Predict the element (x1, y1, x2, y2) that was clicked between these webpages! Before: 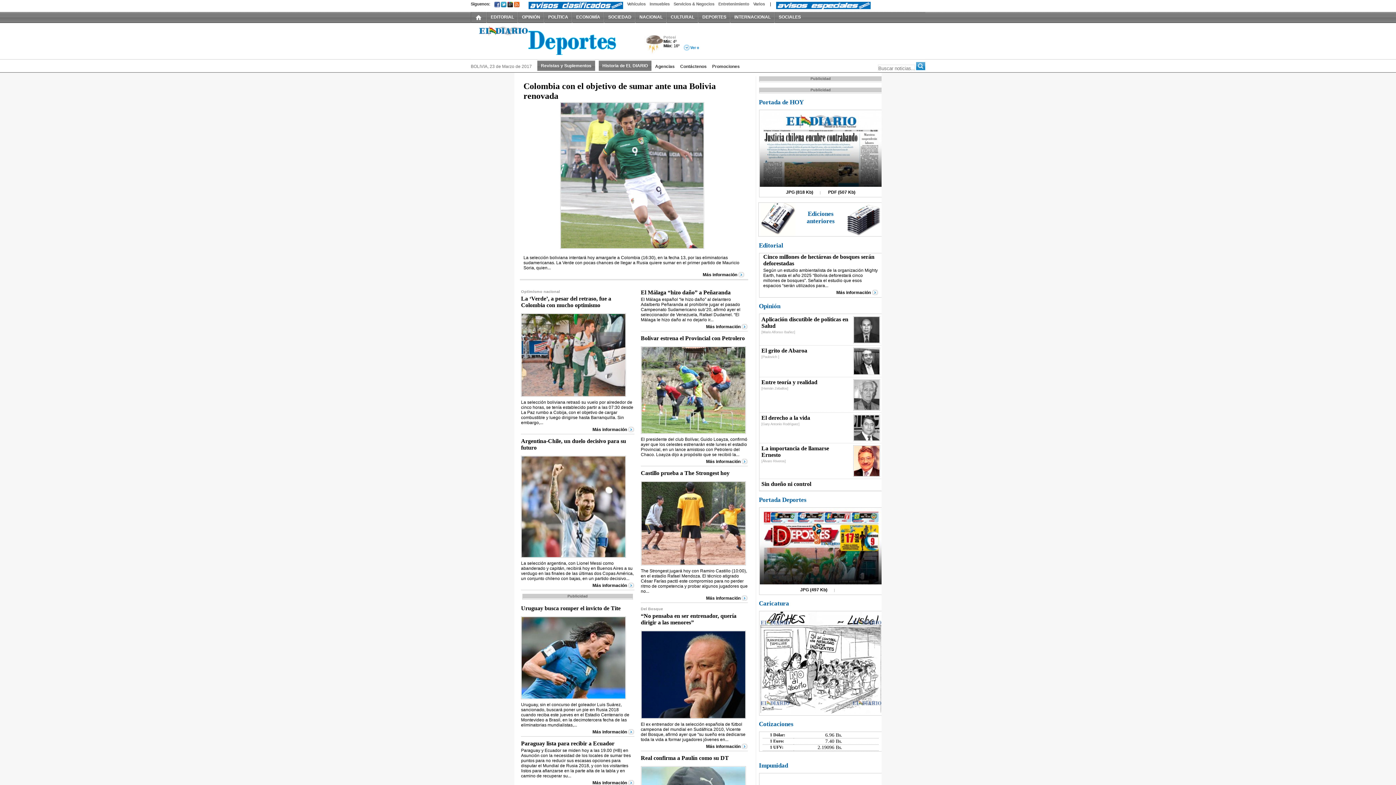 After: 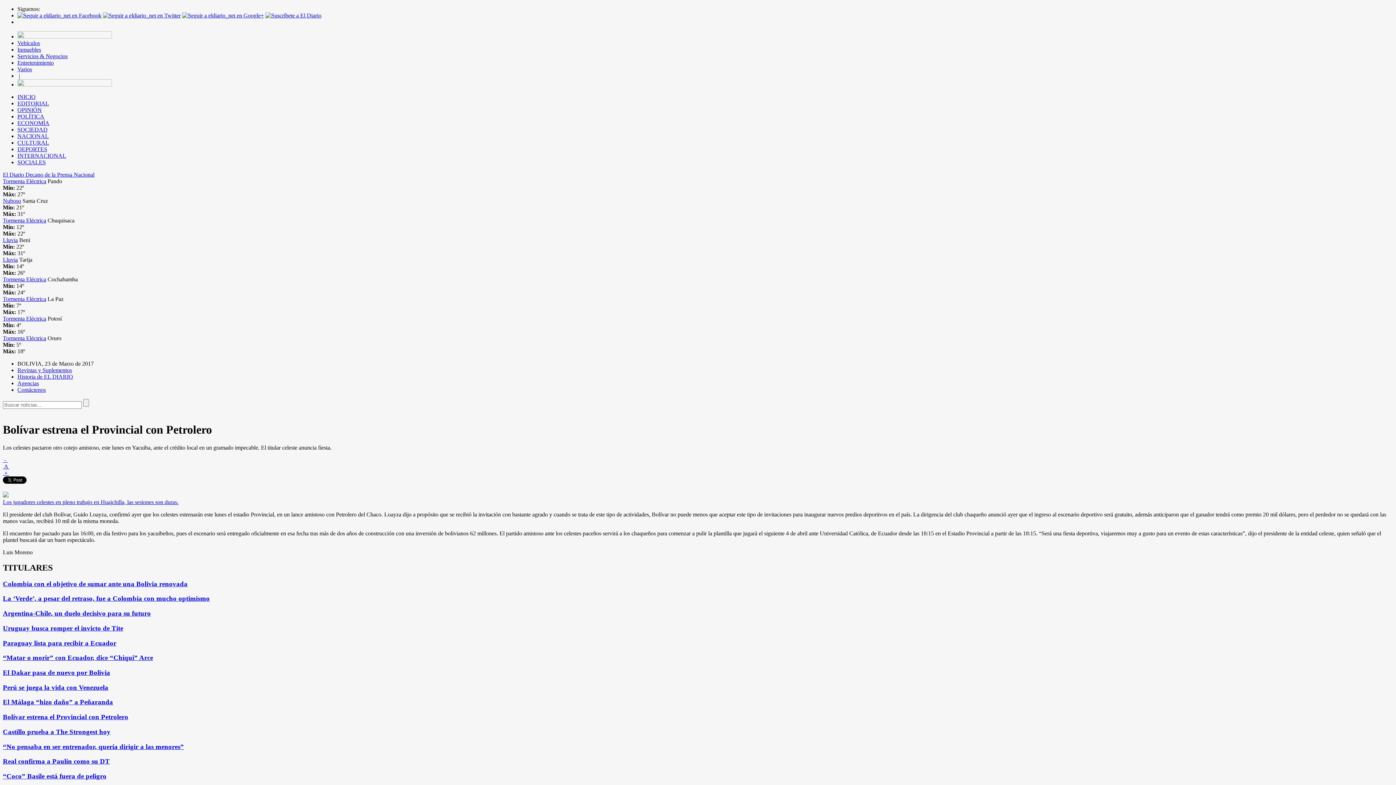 Action: bbox: (641, 335, 748, 457) label: Bolívar estrena el Provincial con Petrolero

El presidente del club Bolívar, Guido Loayza, confirmó ayer que los celestes estrenarán este lunes el estadio Provincial, en un lance amistoso con Petrolero del Chaco. Loayza dijo a propósito que se recibió la...